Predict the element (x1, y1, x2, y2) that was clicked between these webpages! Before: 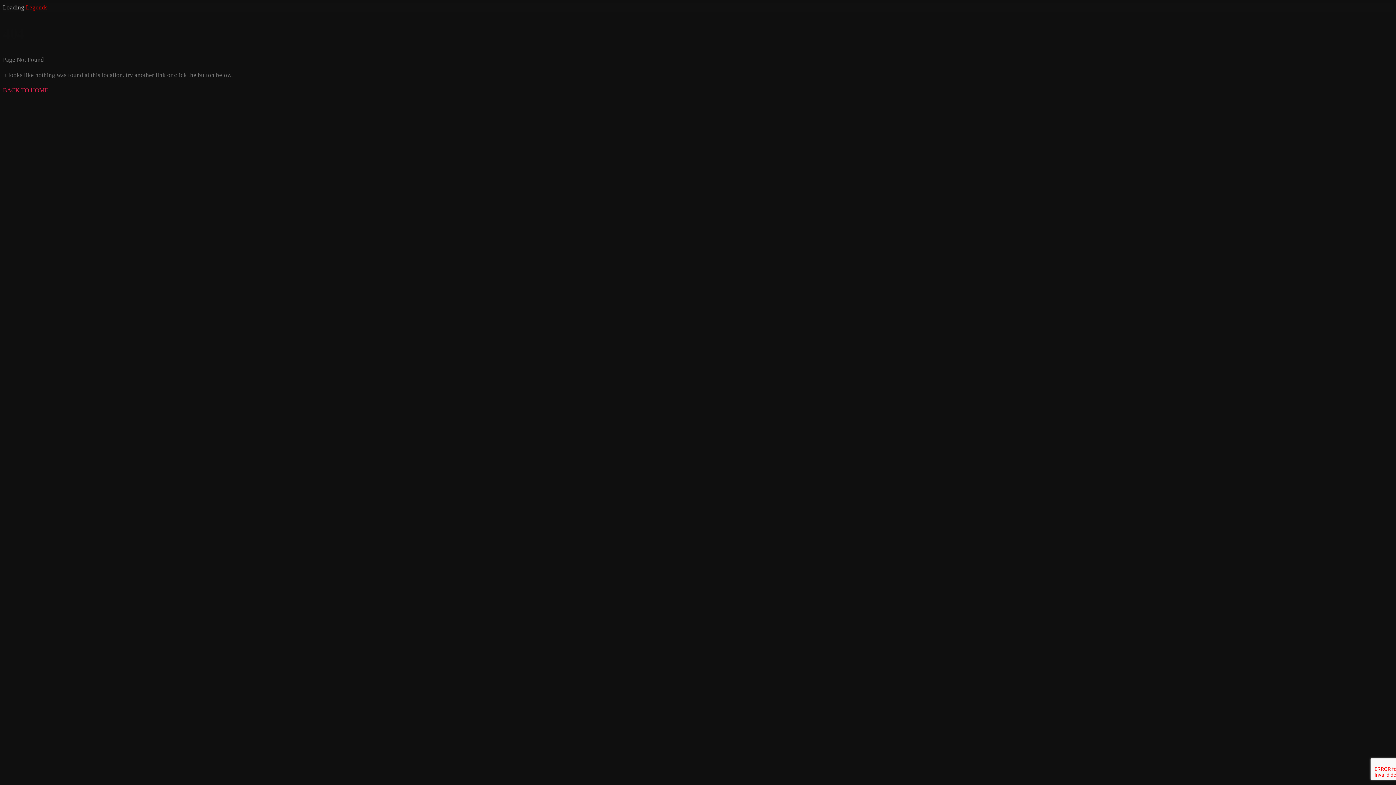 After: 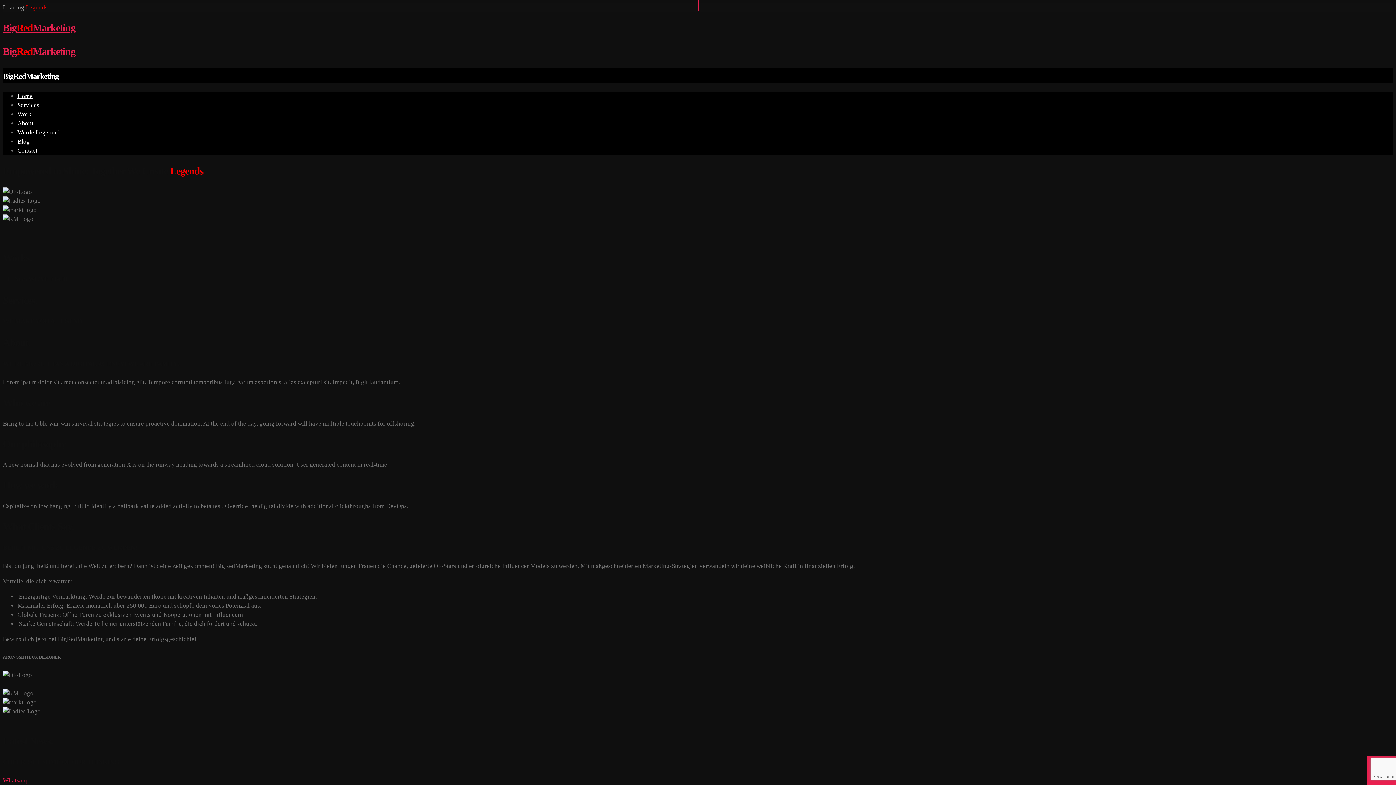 Action: bbox: (2, 87, 48, 93) label: BACK TO HOME